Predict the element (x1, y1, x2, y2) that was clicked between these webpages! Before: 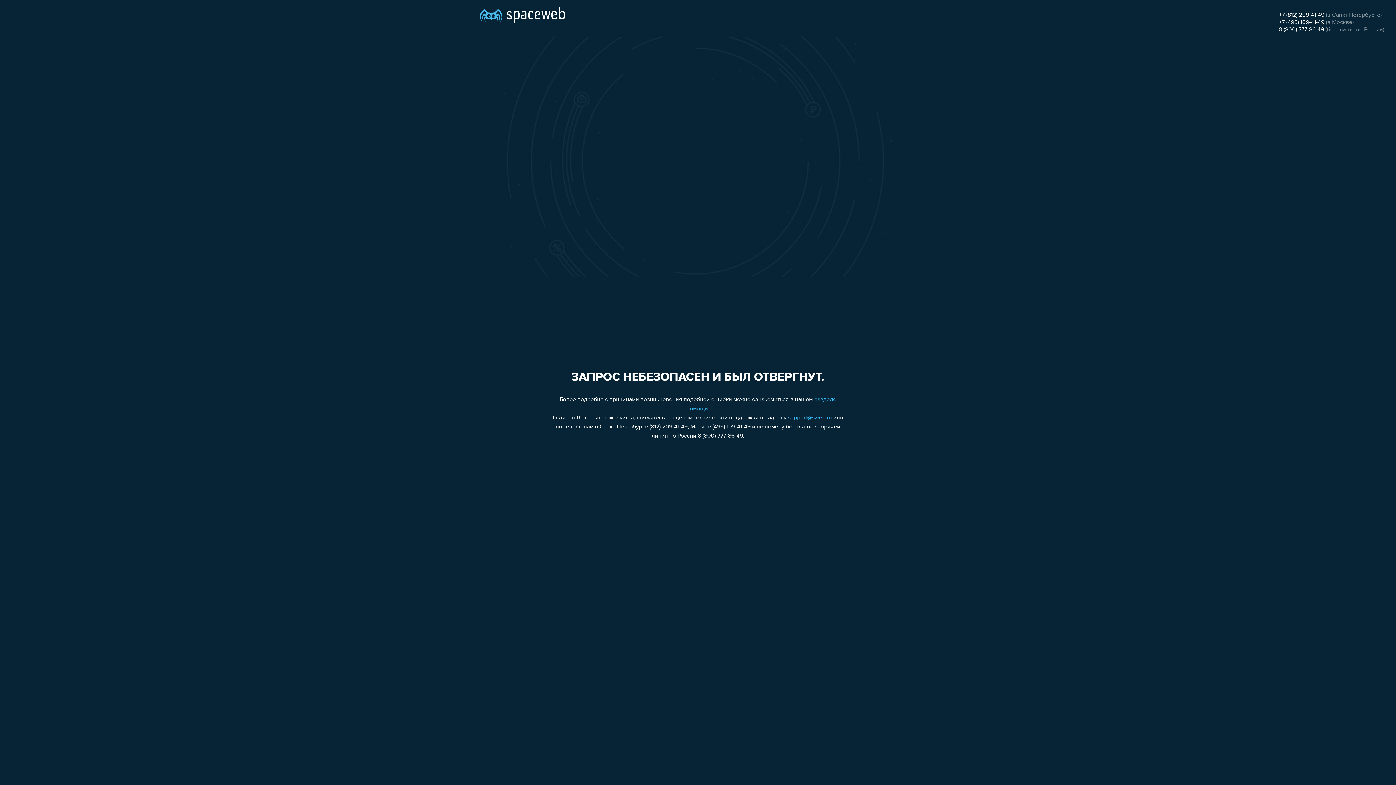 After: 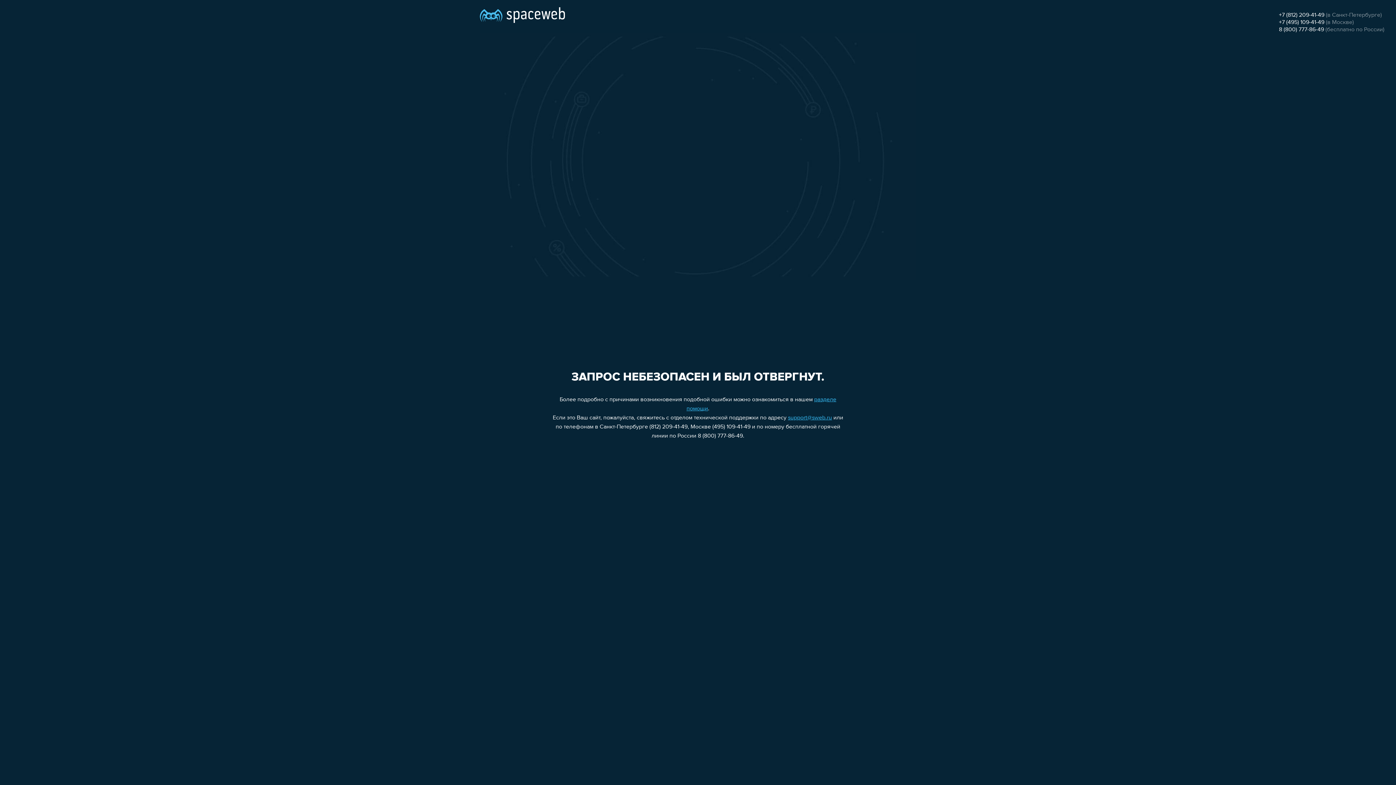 Action: label: +7 (495) 109-41-49 bbox: (1279, 19, 1324, 25)